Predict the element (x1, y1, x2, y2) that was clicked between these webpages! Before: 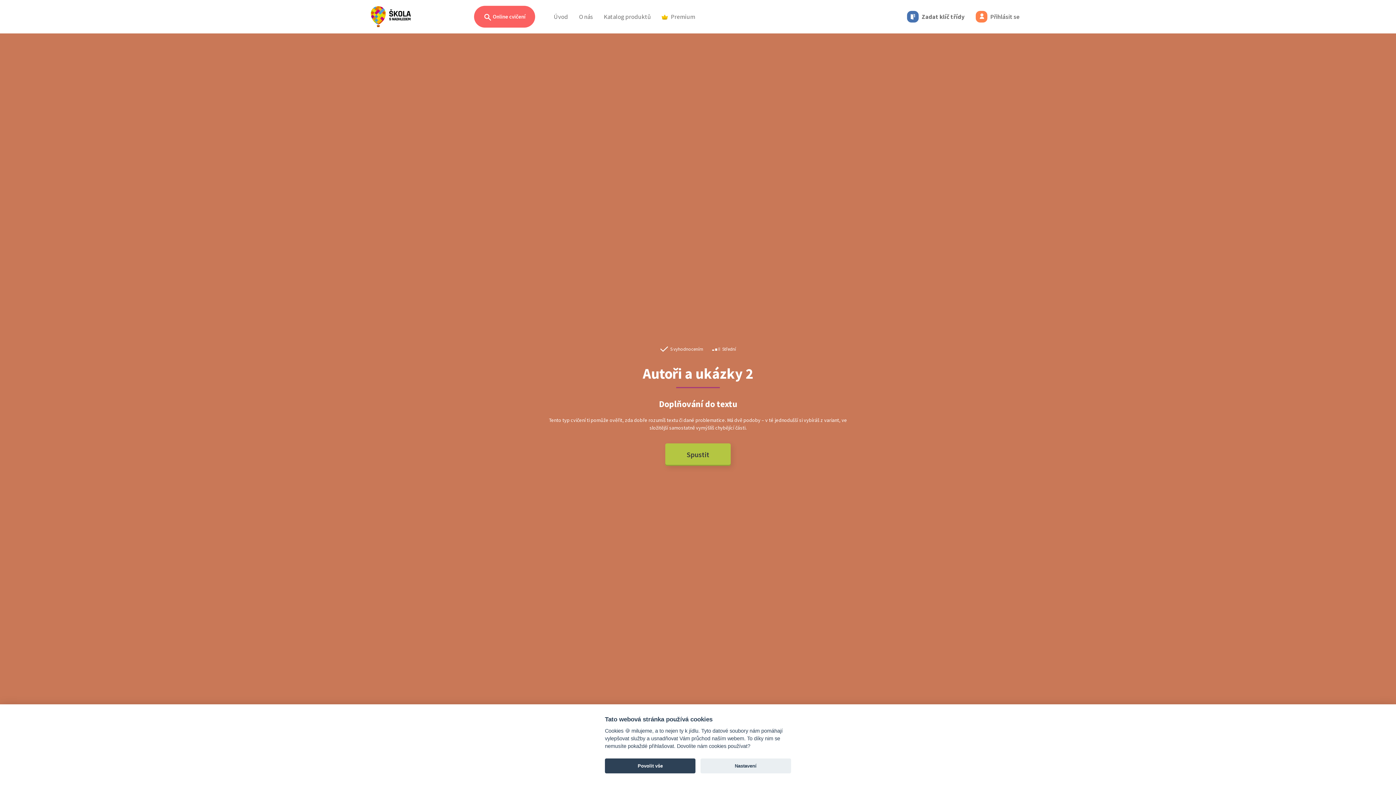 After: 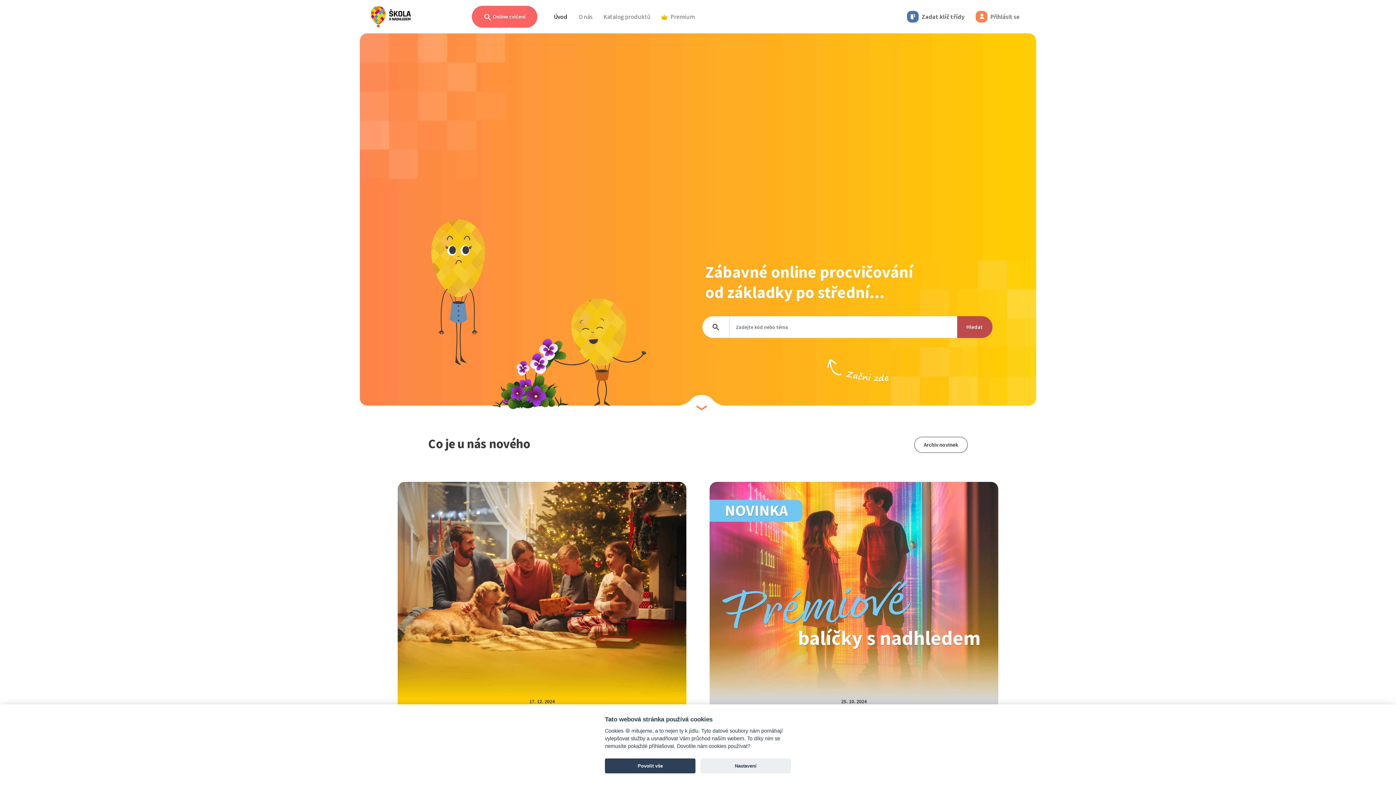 Action: label: Úvod bbox: (550, 9, 570, 24)